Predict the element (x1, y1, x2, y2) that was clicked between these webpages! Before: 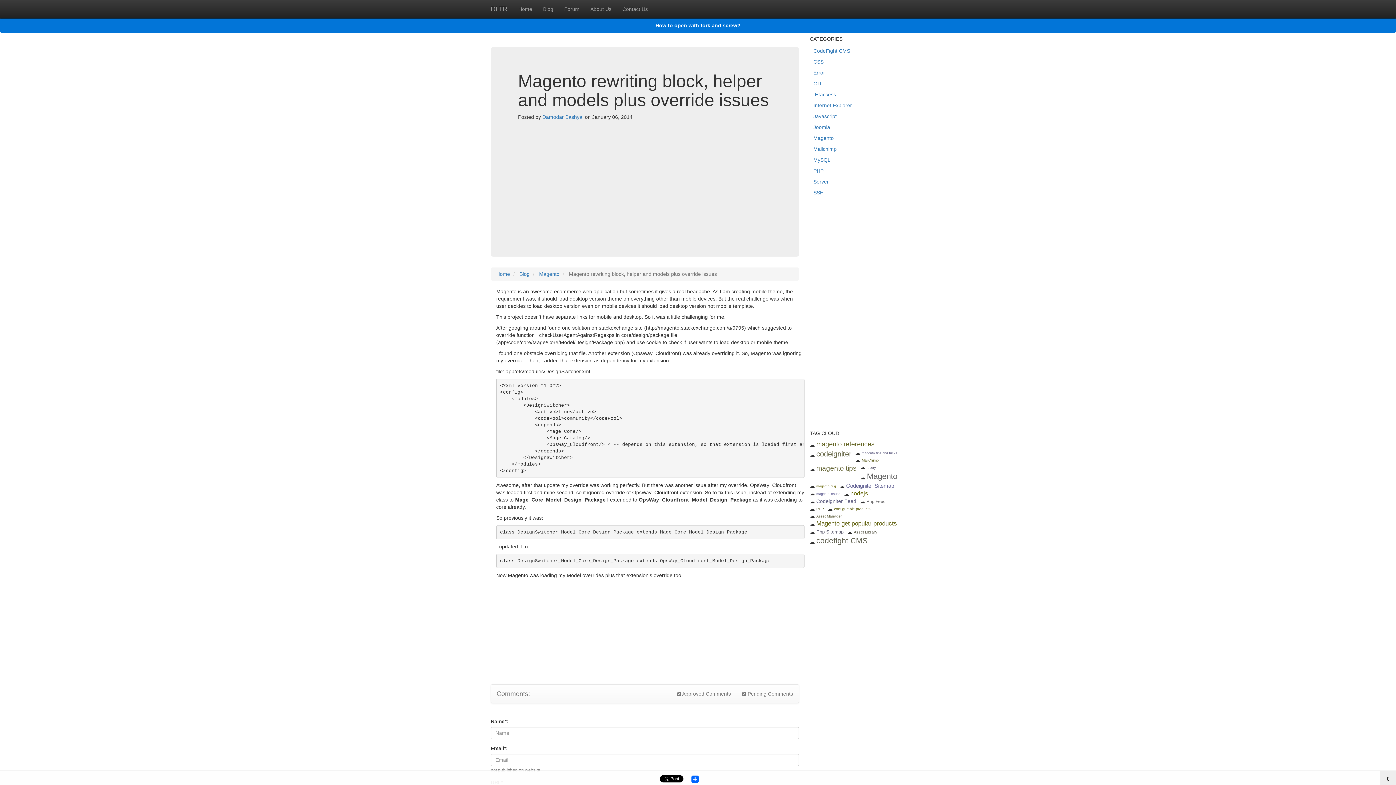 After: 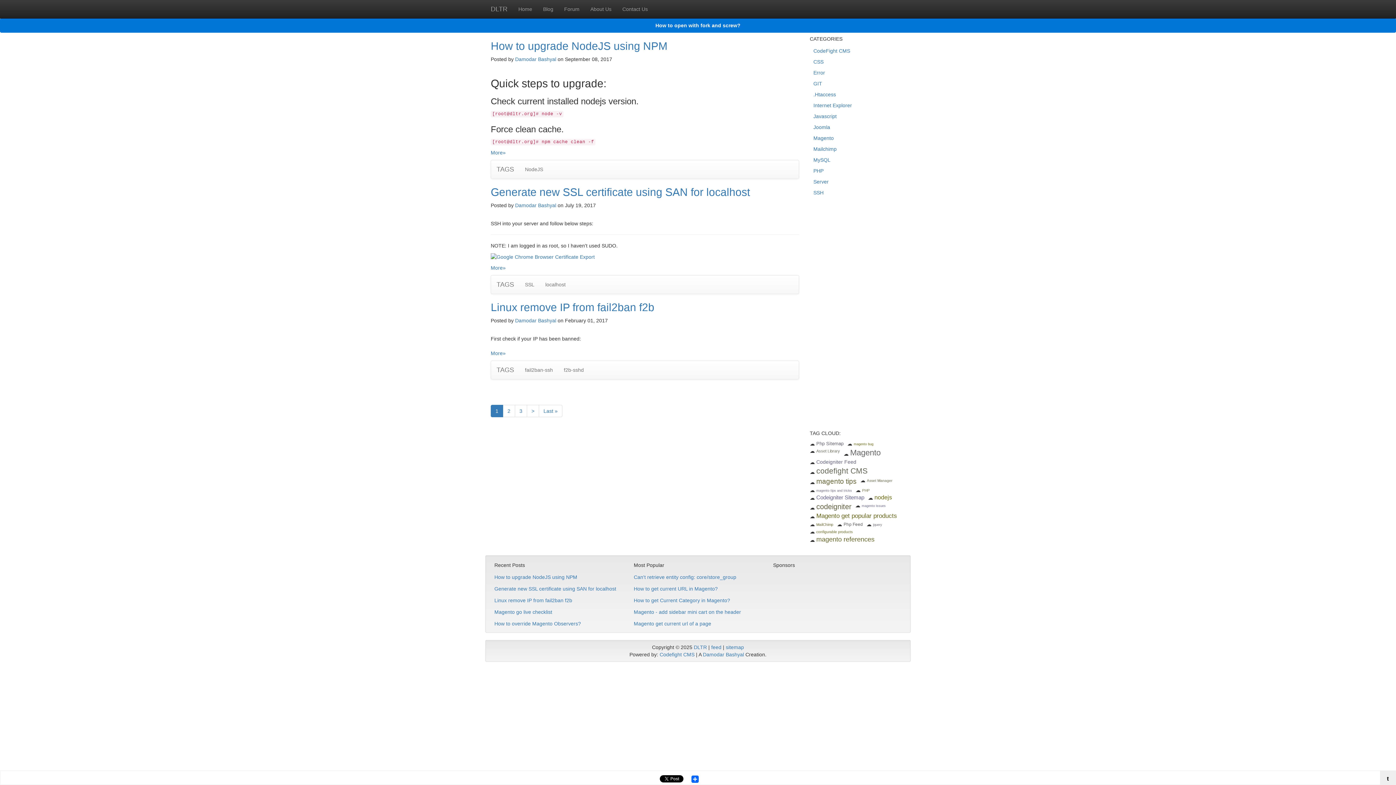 Action: label: Blog bbox: (537, 0, 558, 18)